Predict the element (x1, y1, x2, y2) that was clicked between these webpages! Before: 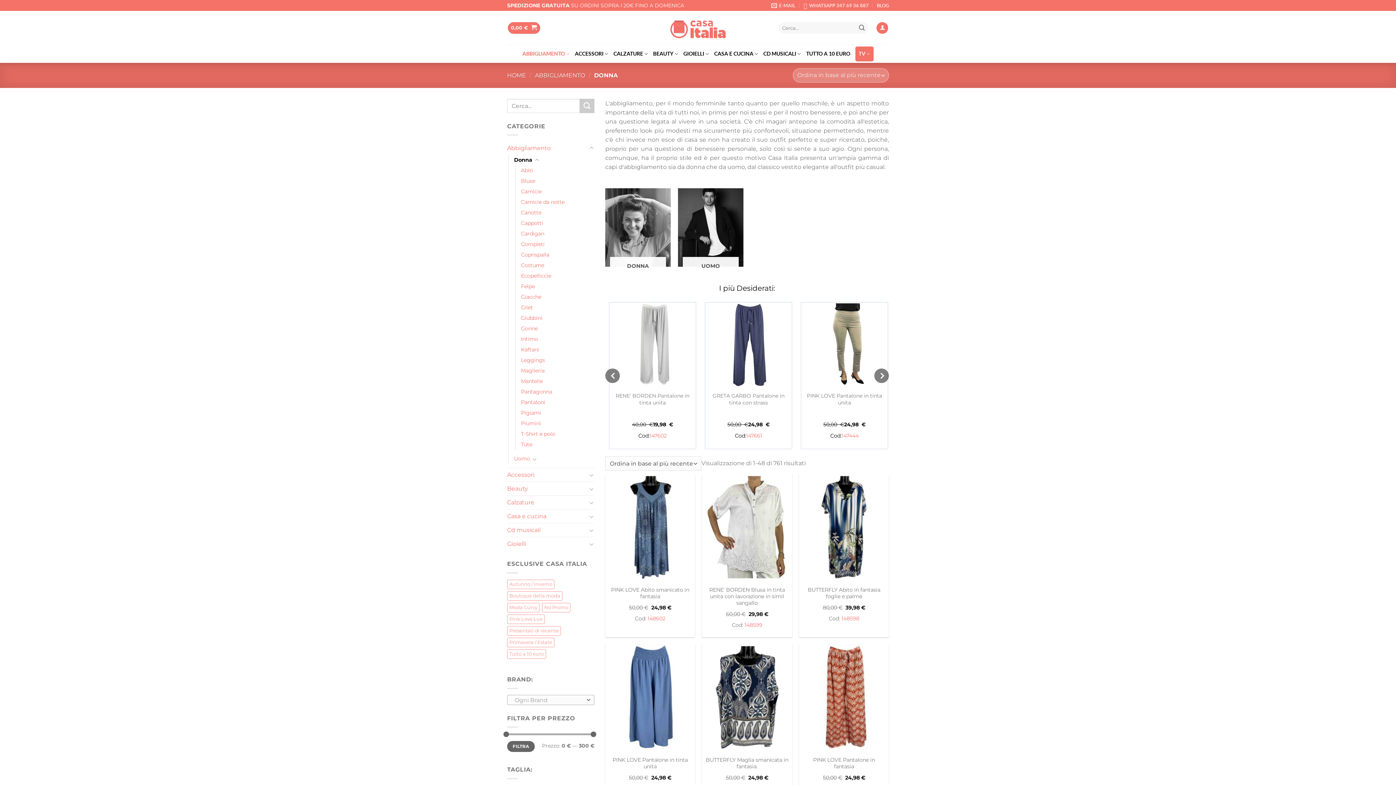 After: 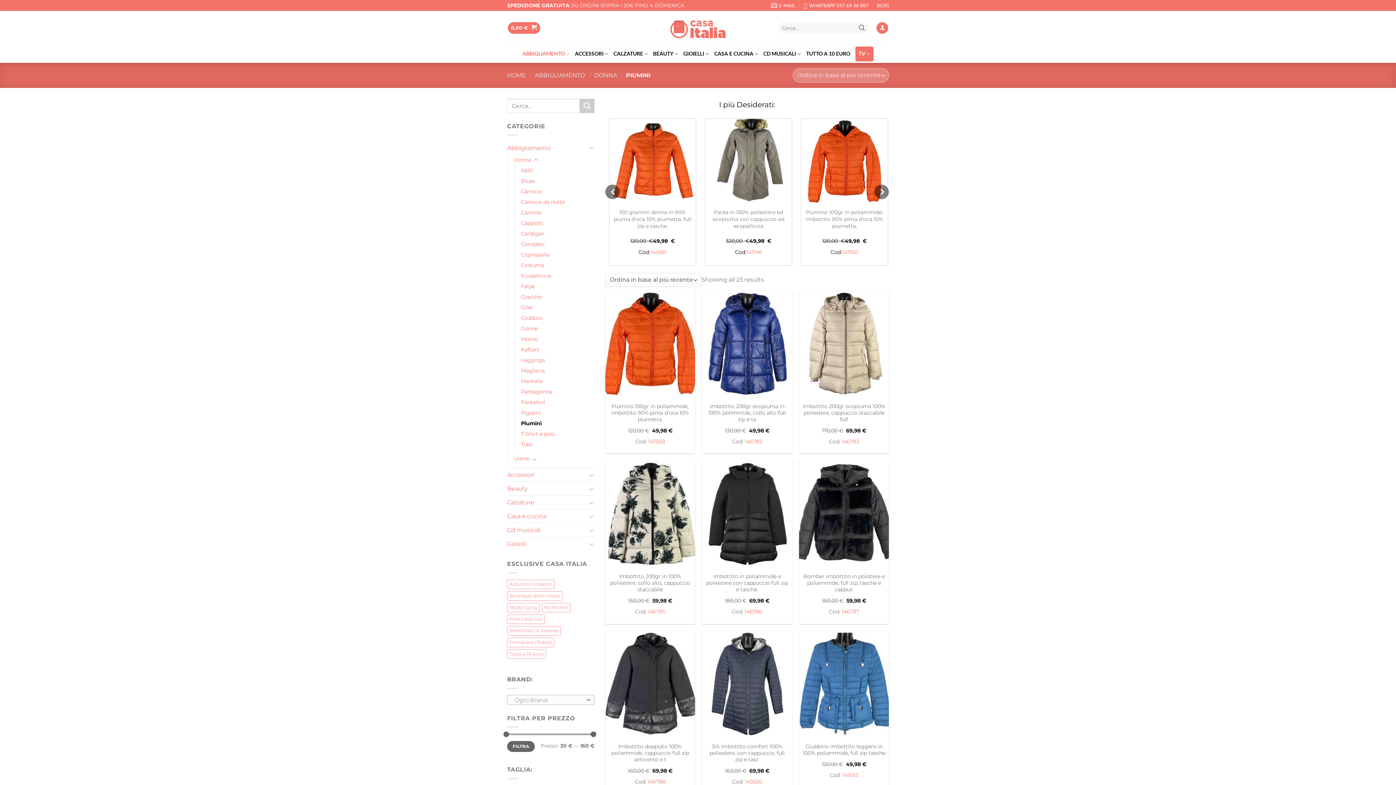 Action: bbox: (521, 418, 541, 429) label: Piumini